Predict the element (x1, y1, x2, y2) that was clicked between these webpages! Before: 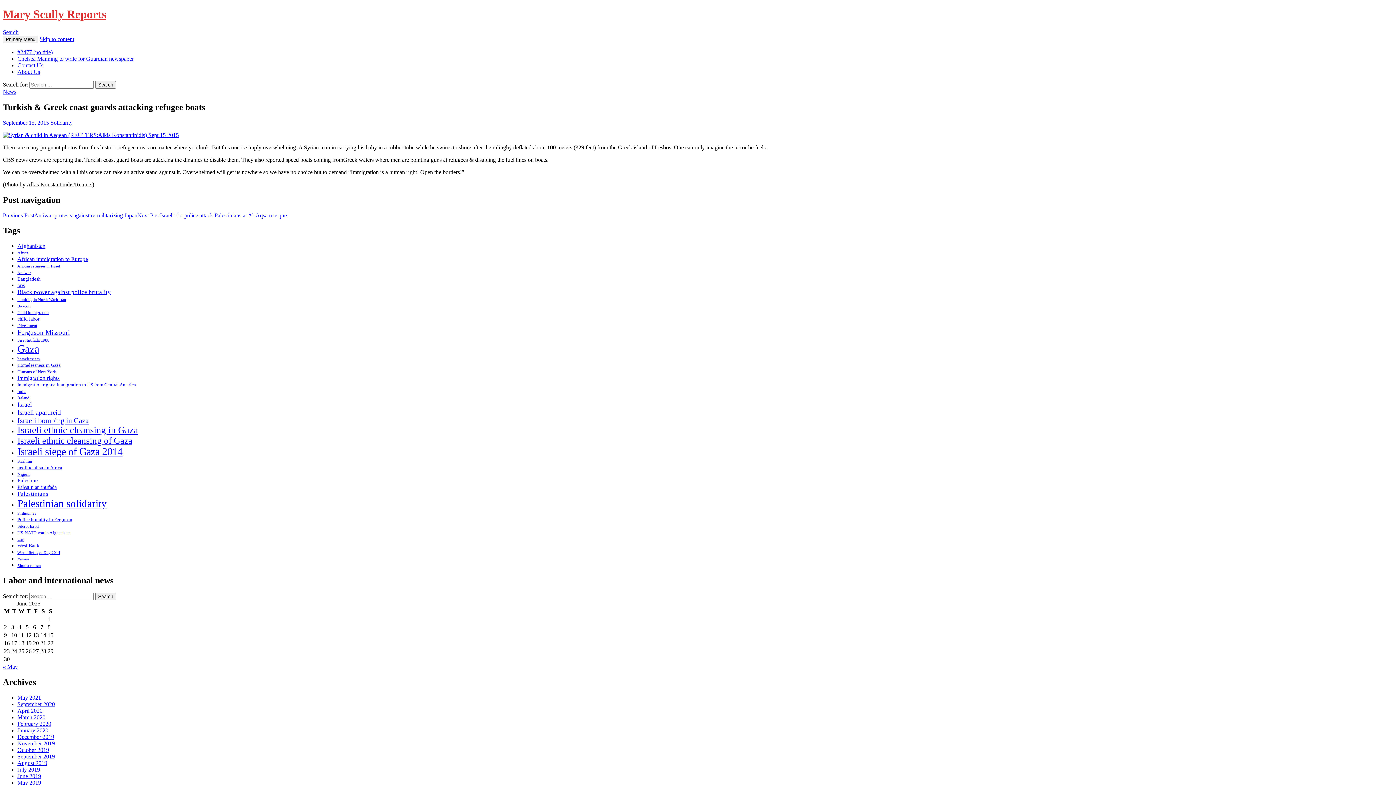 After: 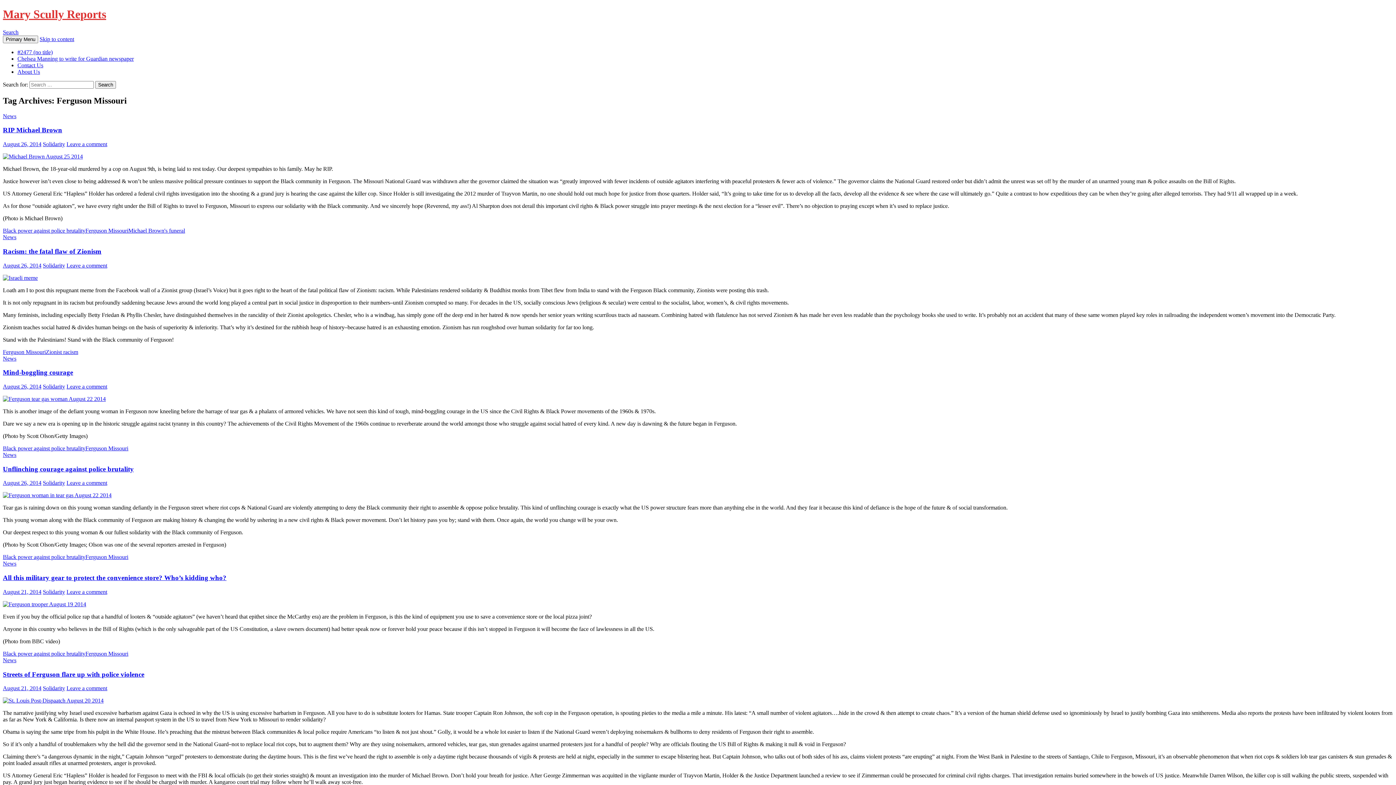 Action: label: Ferguson Missouri (14 items) bbox: (17, 328, 69, 336)